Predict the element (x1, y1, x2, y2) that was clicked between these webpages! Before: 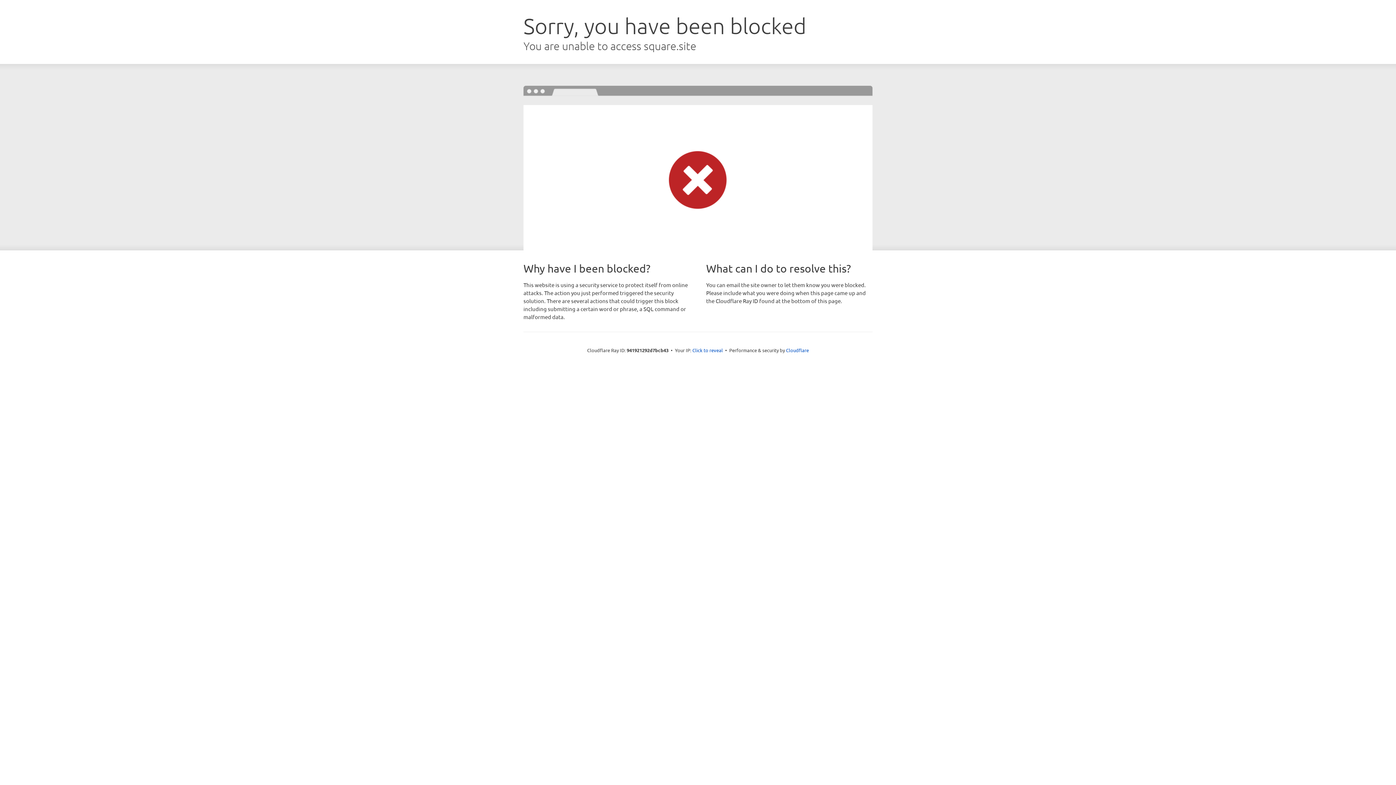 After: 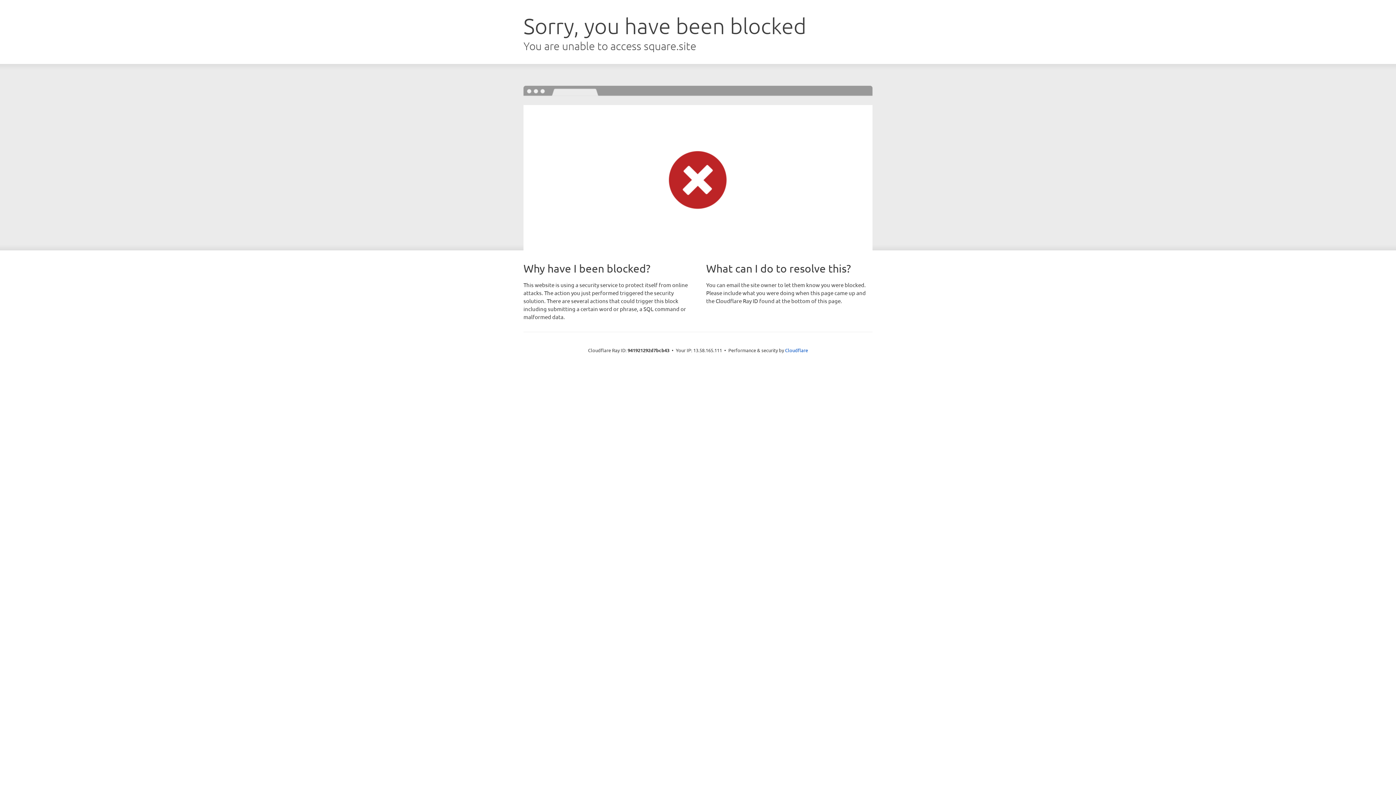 Action: bbox: (692, 346, 723, 353) label: Click to reveal